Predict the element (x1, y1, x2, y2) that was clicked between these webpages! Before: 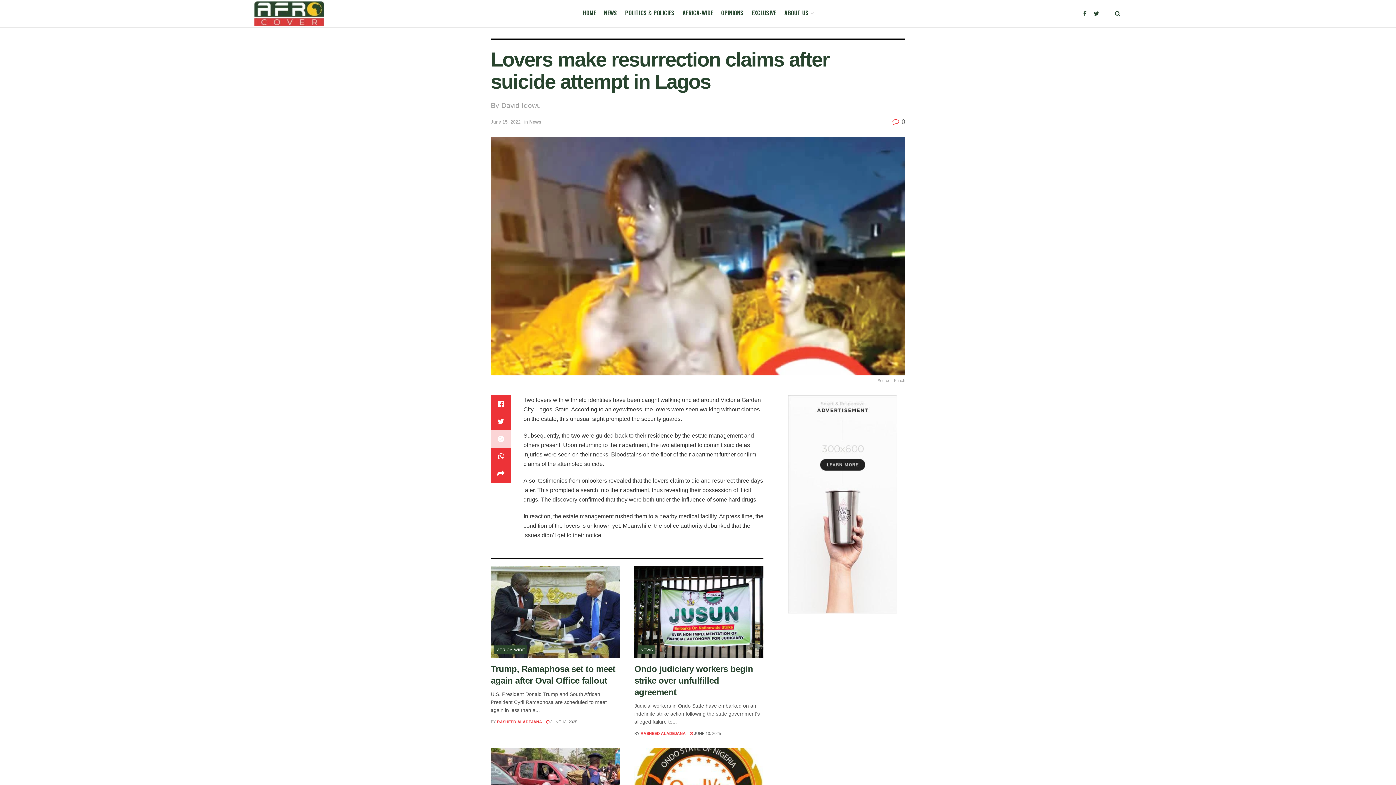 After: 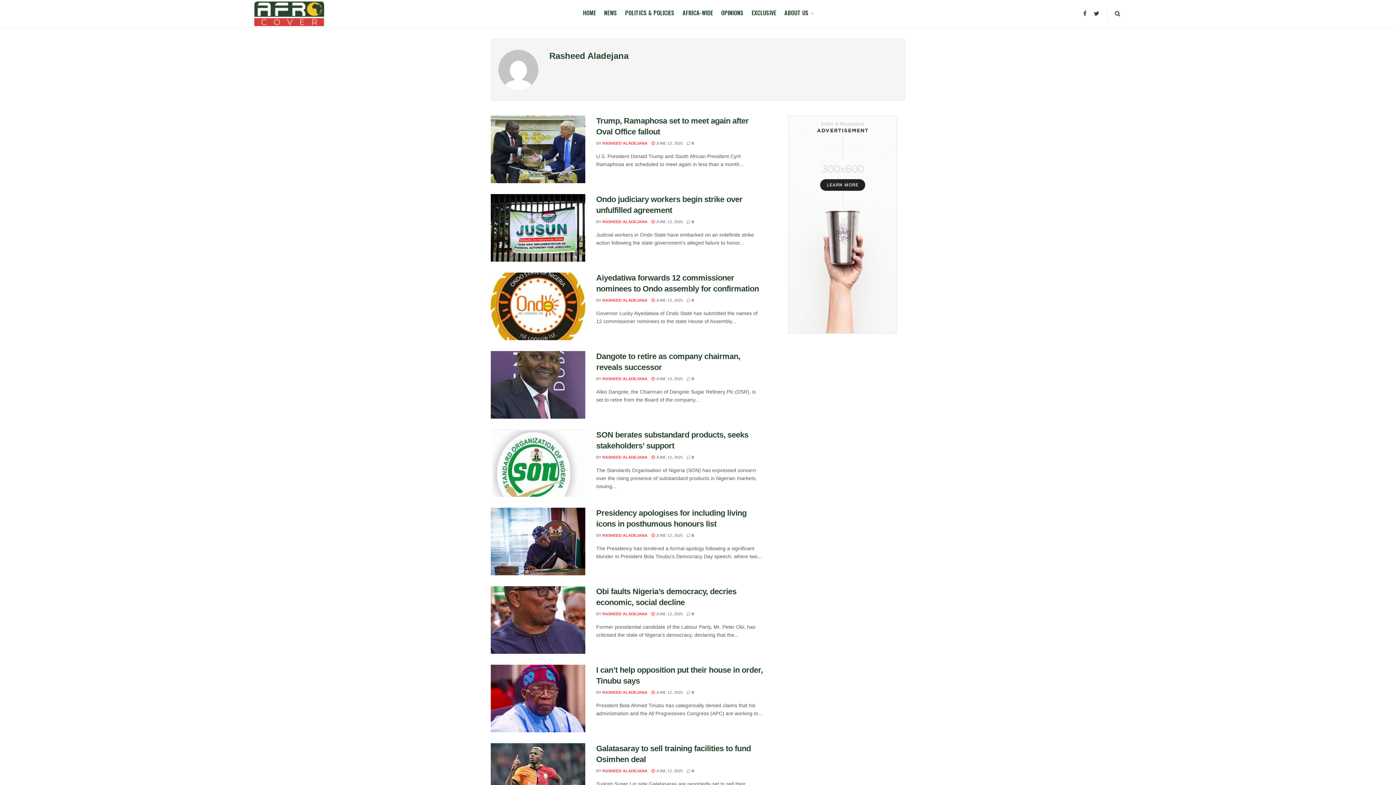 Action: label: RASHEED ALADEJANA bbox: (640, 731, 685, 736)